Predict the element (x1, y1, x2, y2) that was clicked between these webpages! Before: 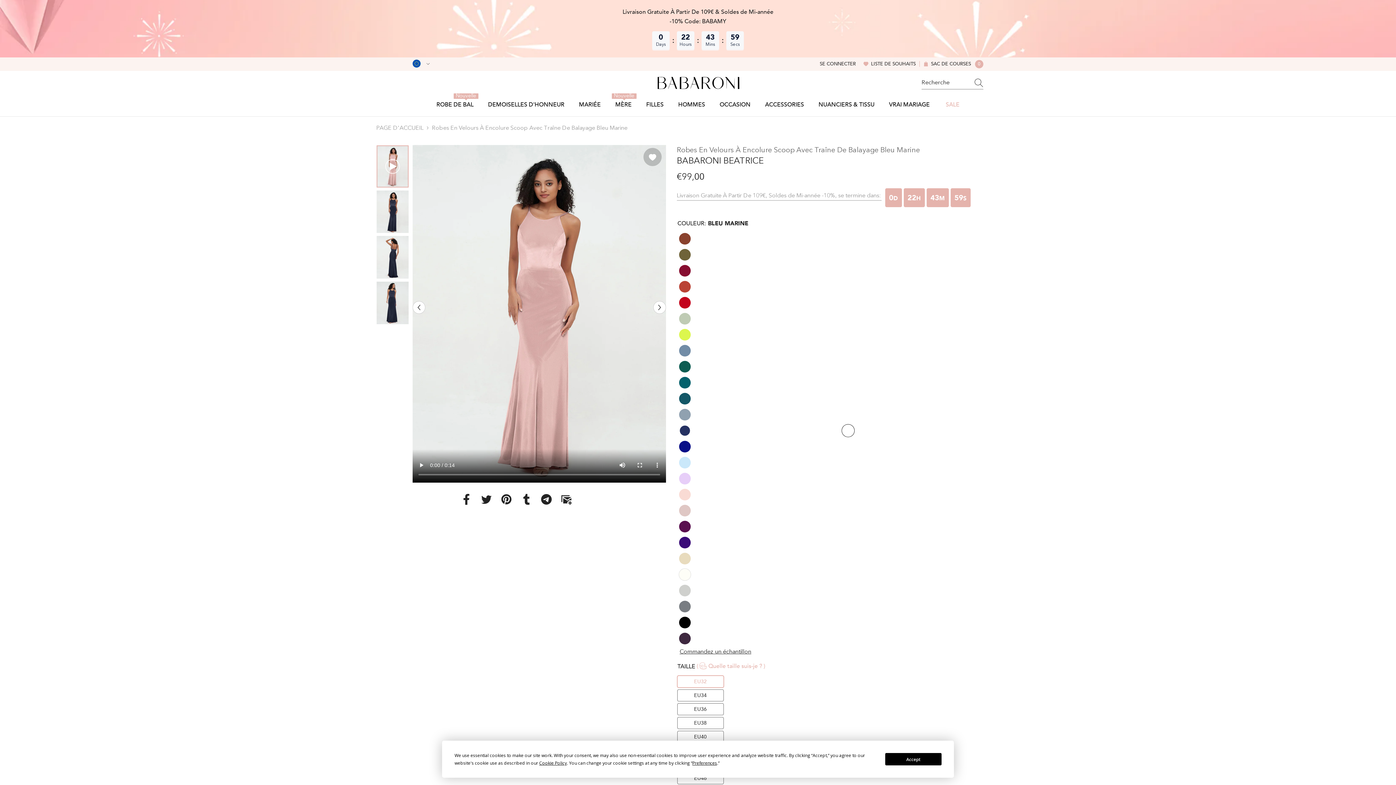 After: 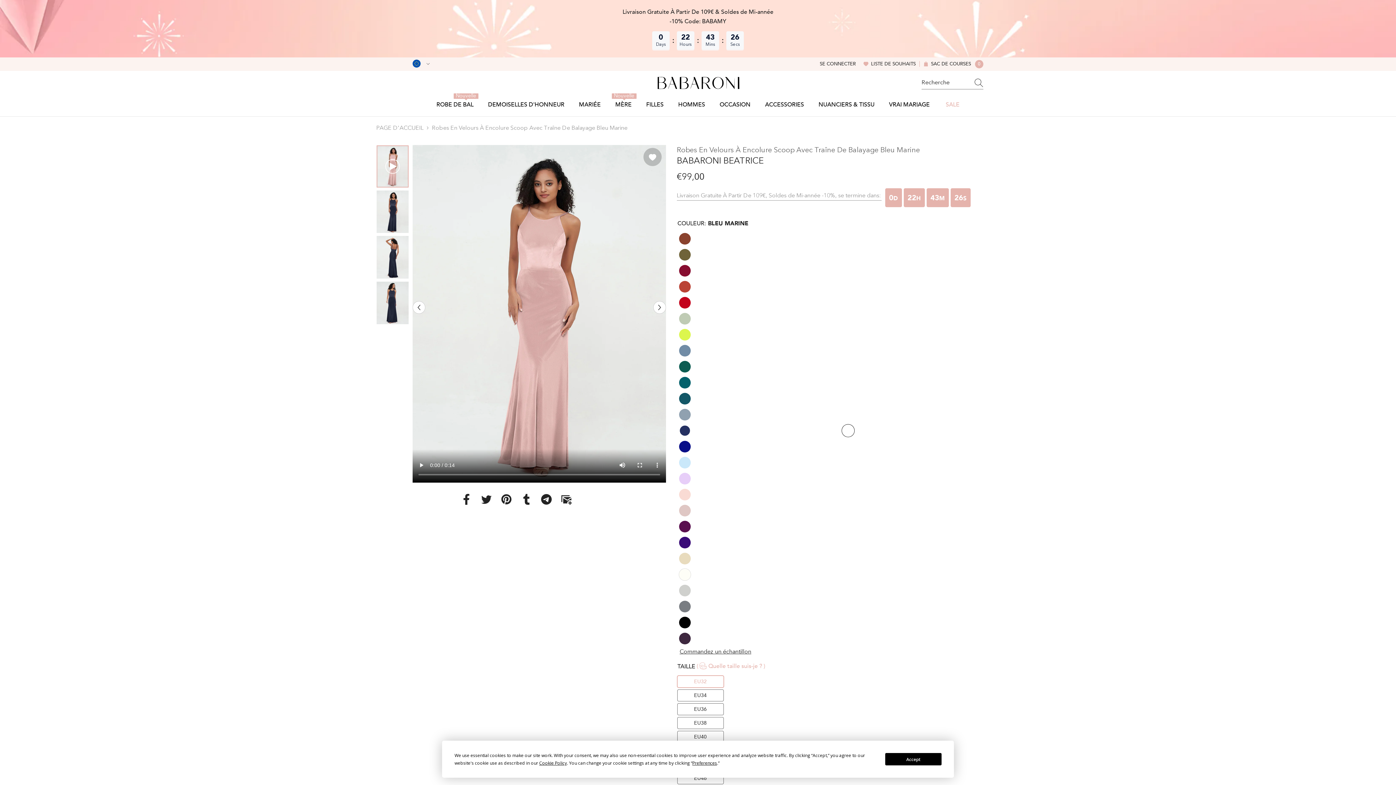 Action: bbox: (970, 76, 983, 89) label: Recherche